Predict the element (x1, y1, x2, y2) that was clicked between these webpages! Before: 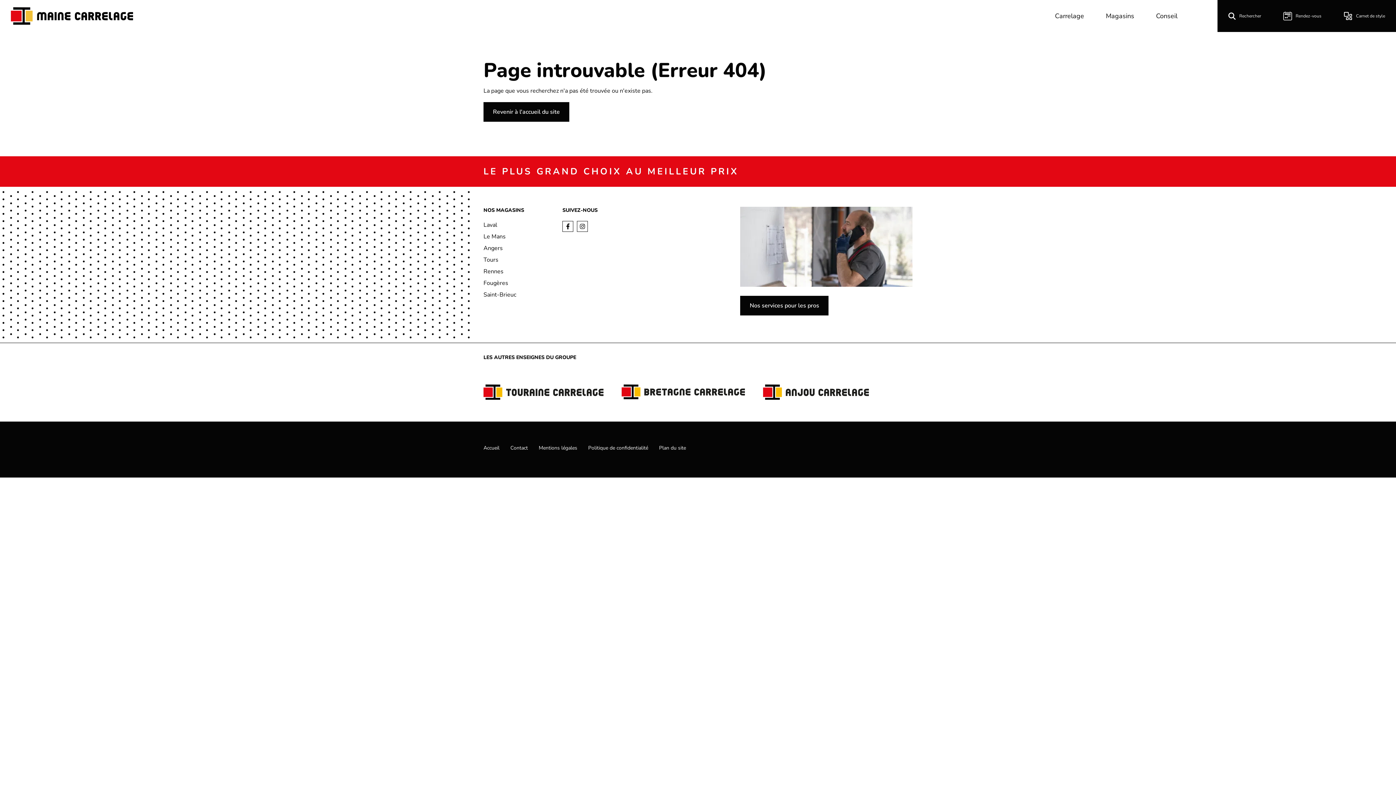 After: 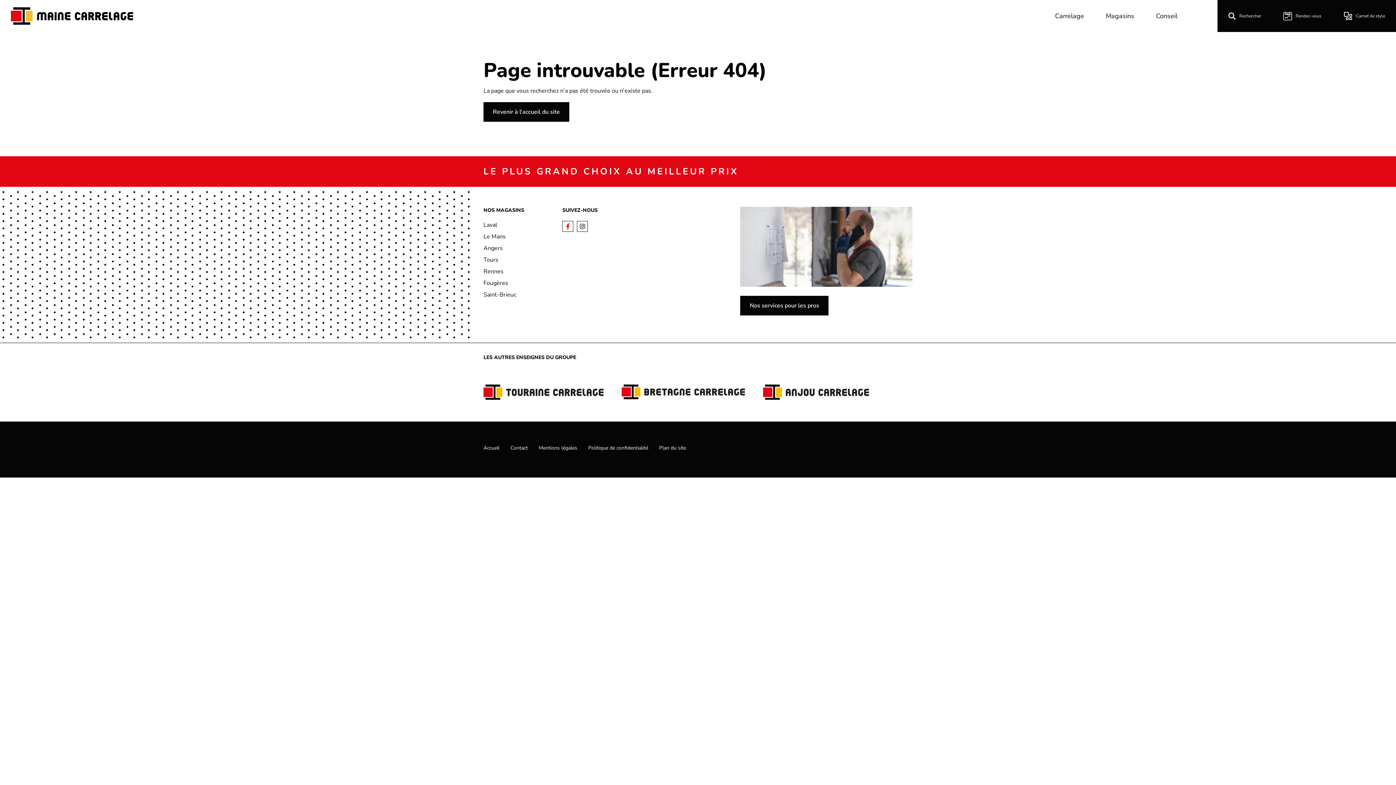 Action: bbox: (562, 221, 573, 232) label: Facebook